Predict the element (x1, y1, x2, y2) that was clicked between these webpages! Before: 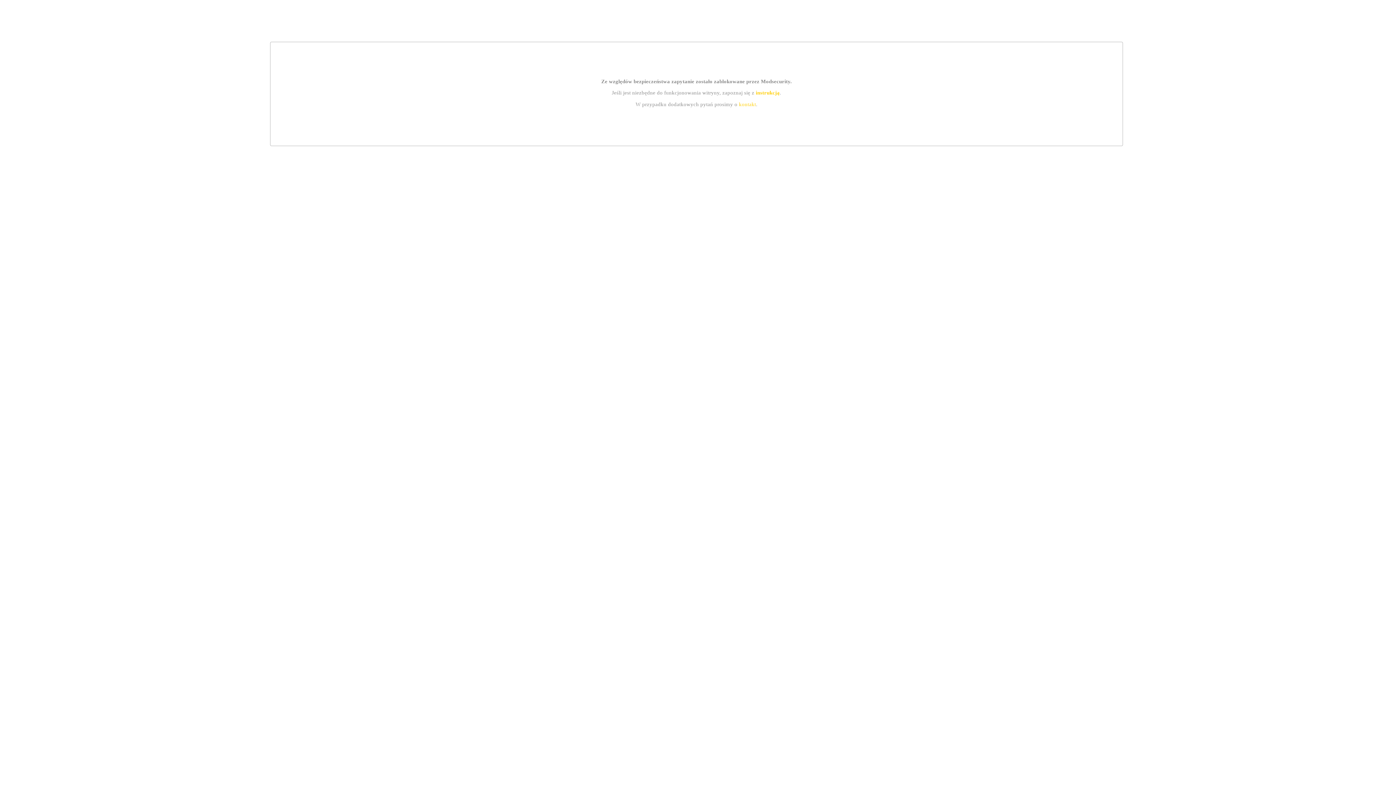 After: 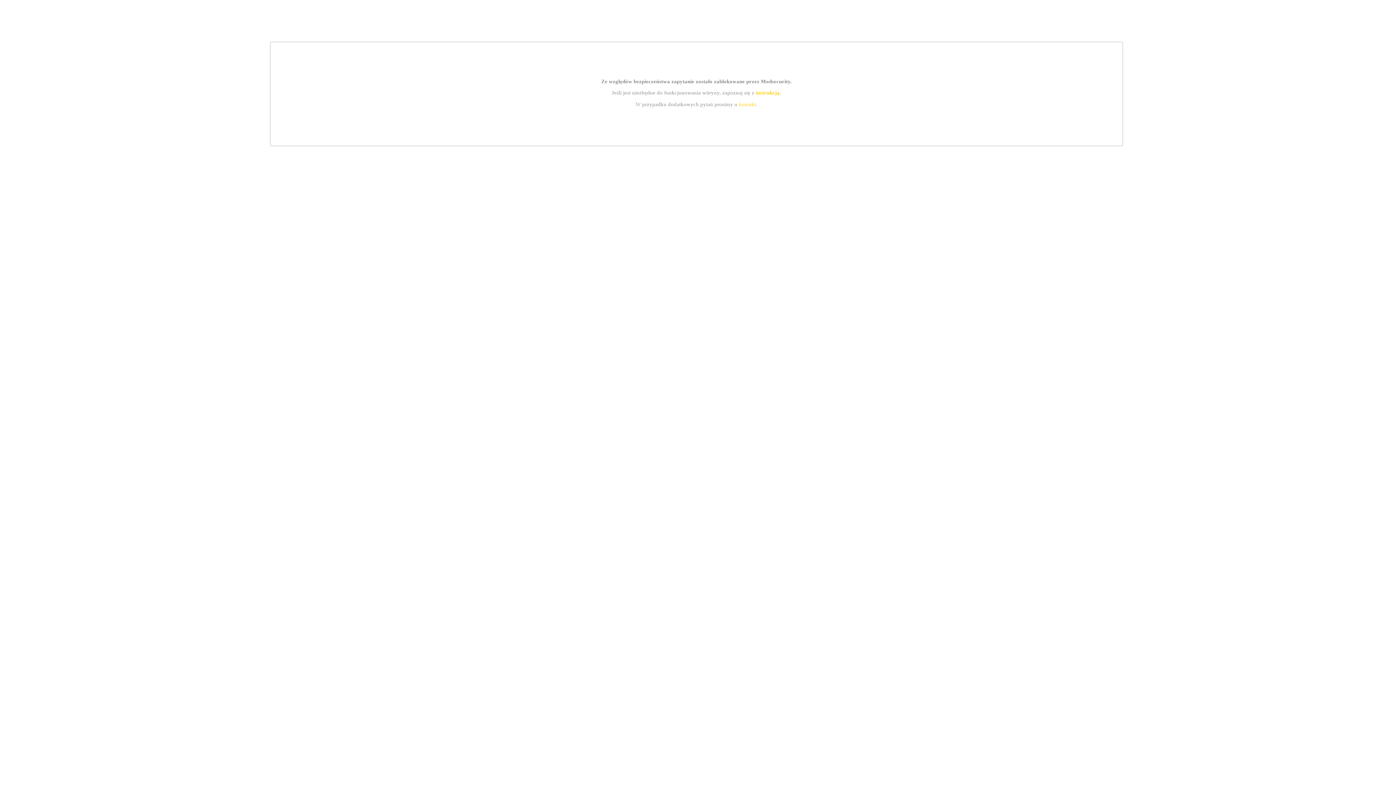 Action: label: instrukcją bbox: (755, 89, 779, 95)